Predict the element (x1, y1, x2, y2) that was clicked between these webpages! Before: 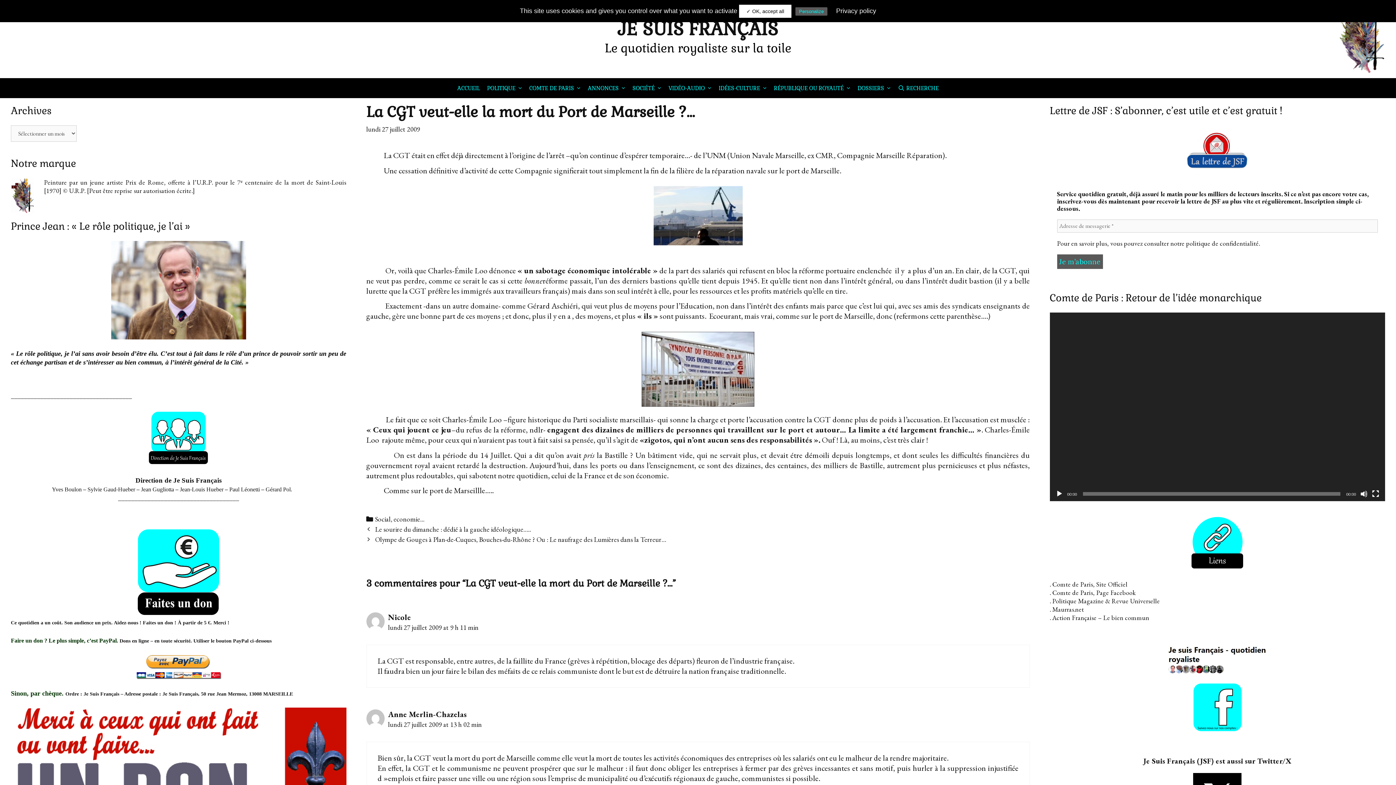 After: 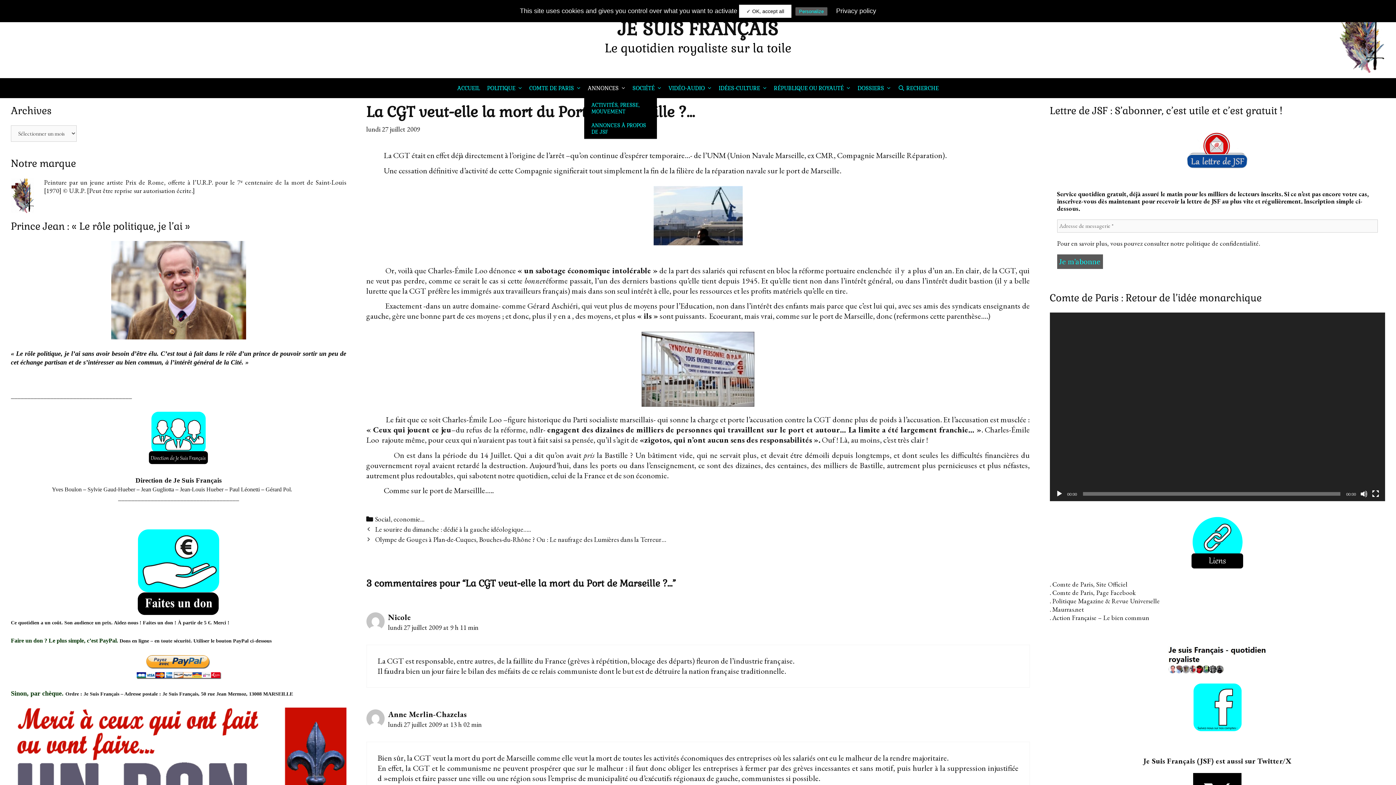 Action: label: ANNONCES bbox: (584, 78, 629, 98)